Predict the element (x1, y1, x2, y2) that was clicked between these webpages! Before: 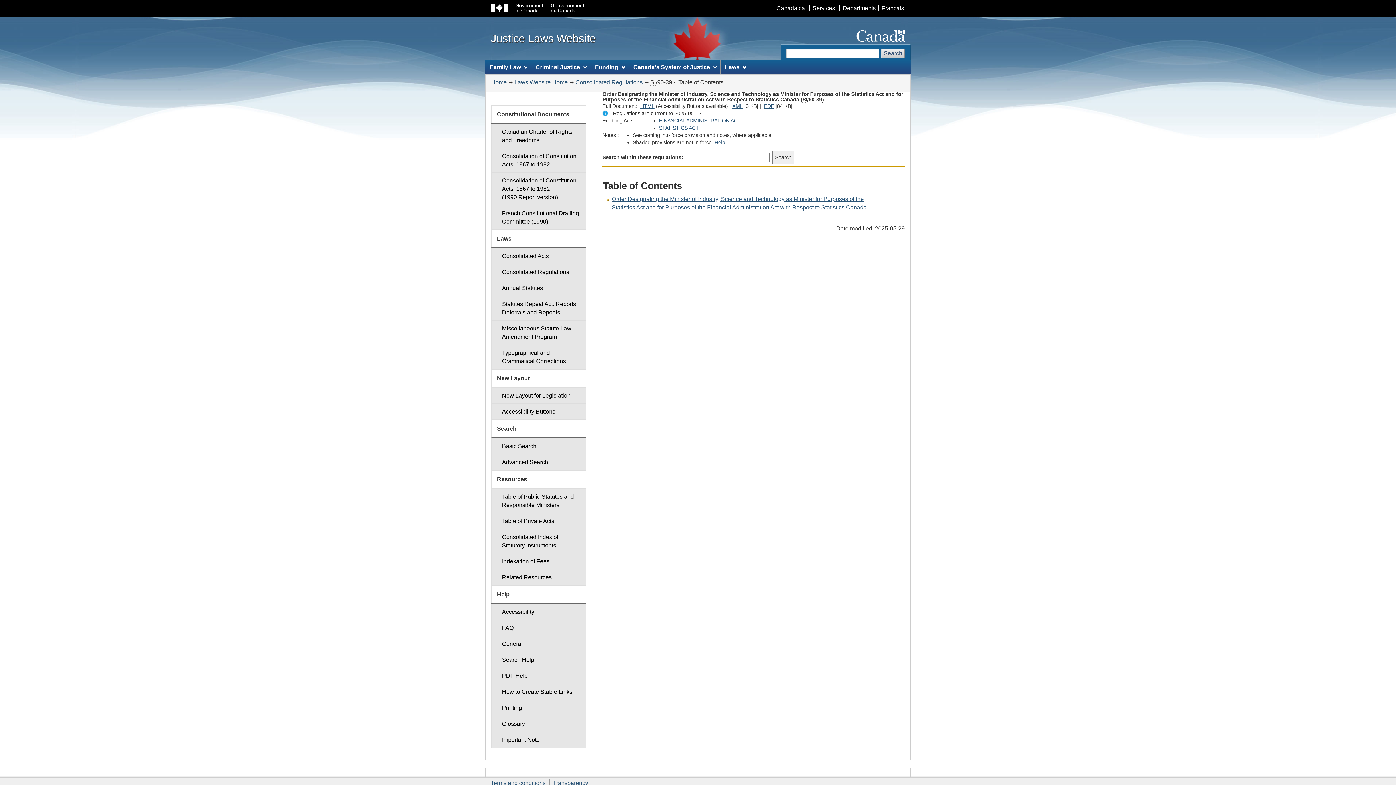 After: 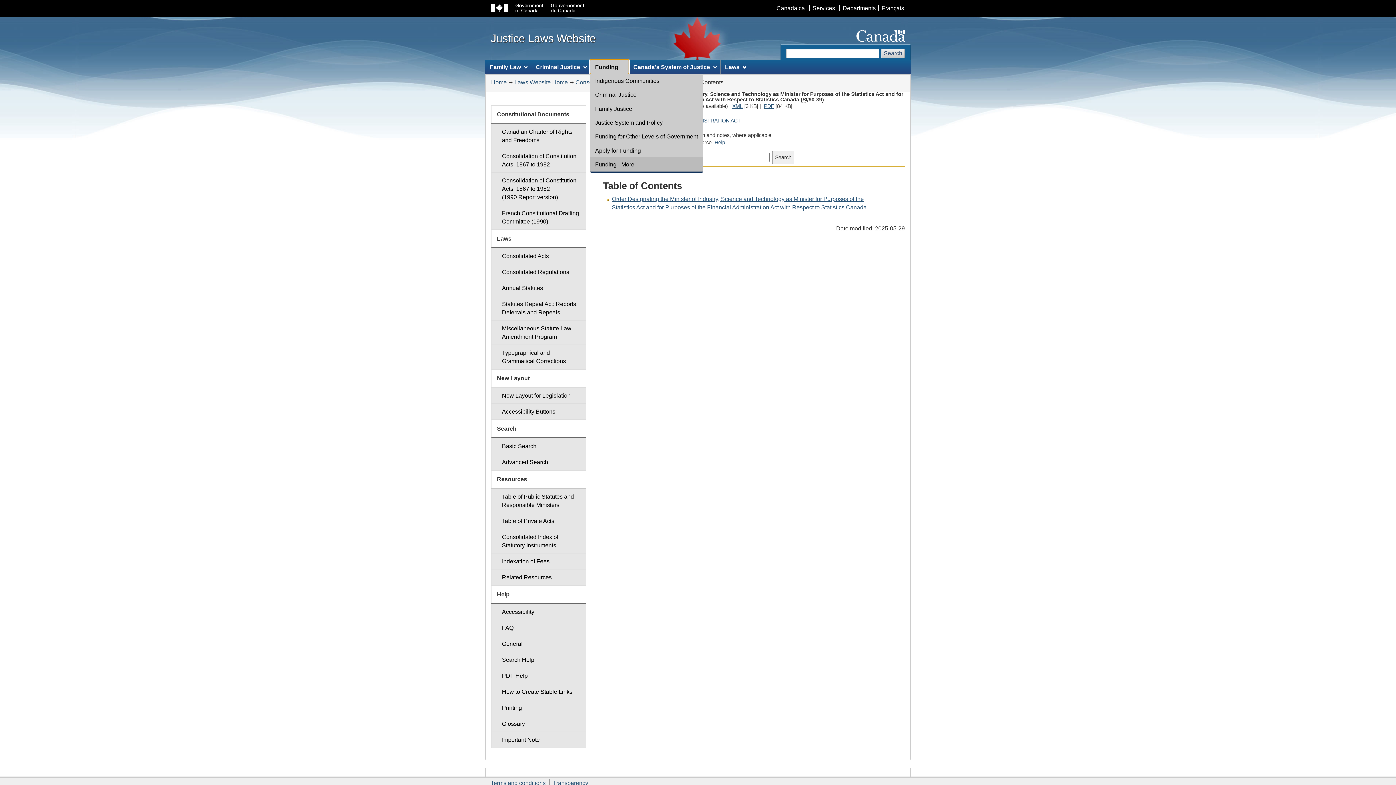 Action: label: Funding bbox: (590, 60, 628, 73)